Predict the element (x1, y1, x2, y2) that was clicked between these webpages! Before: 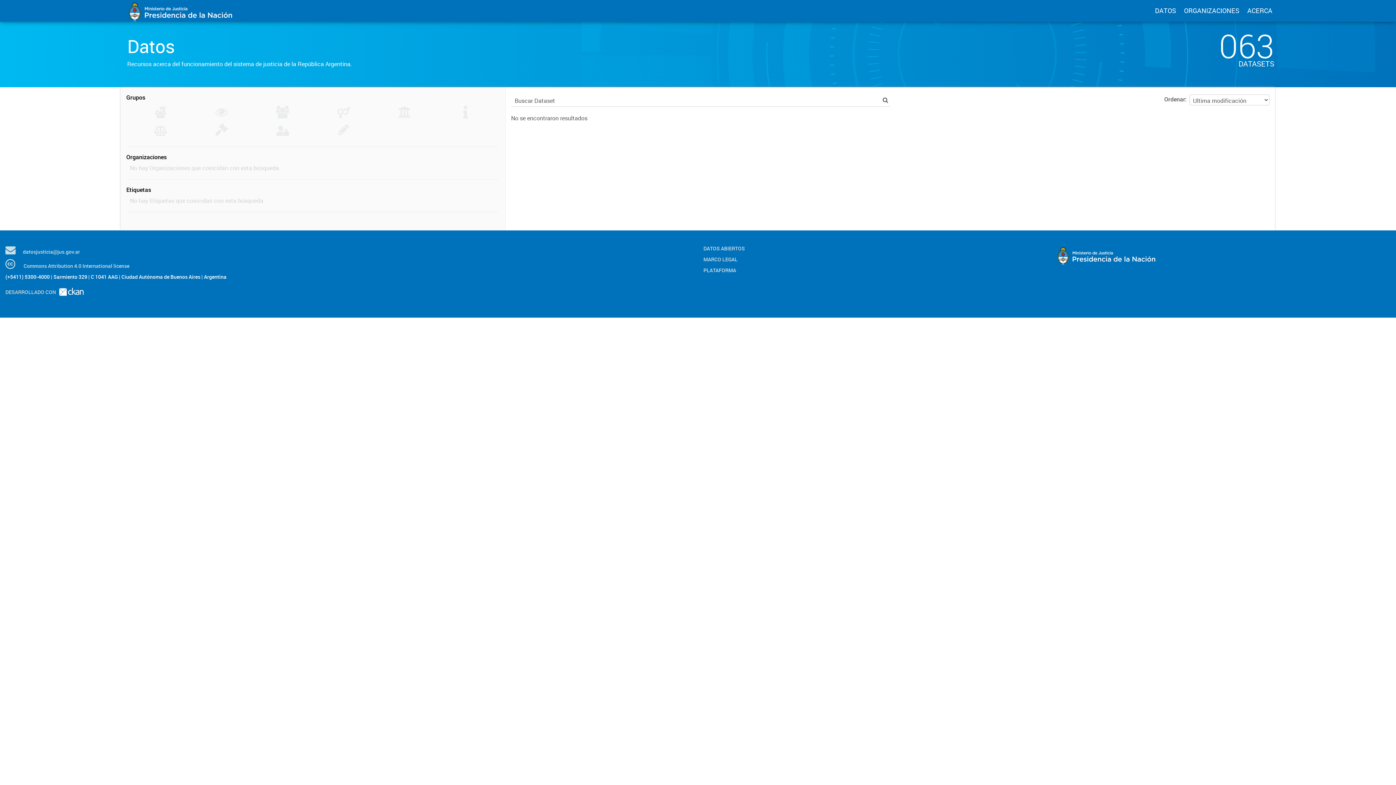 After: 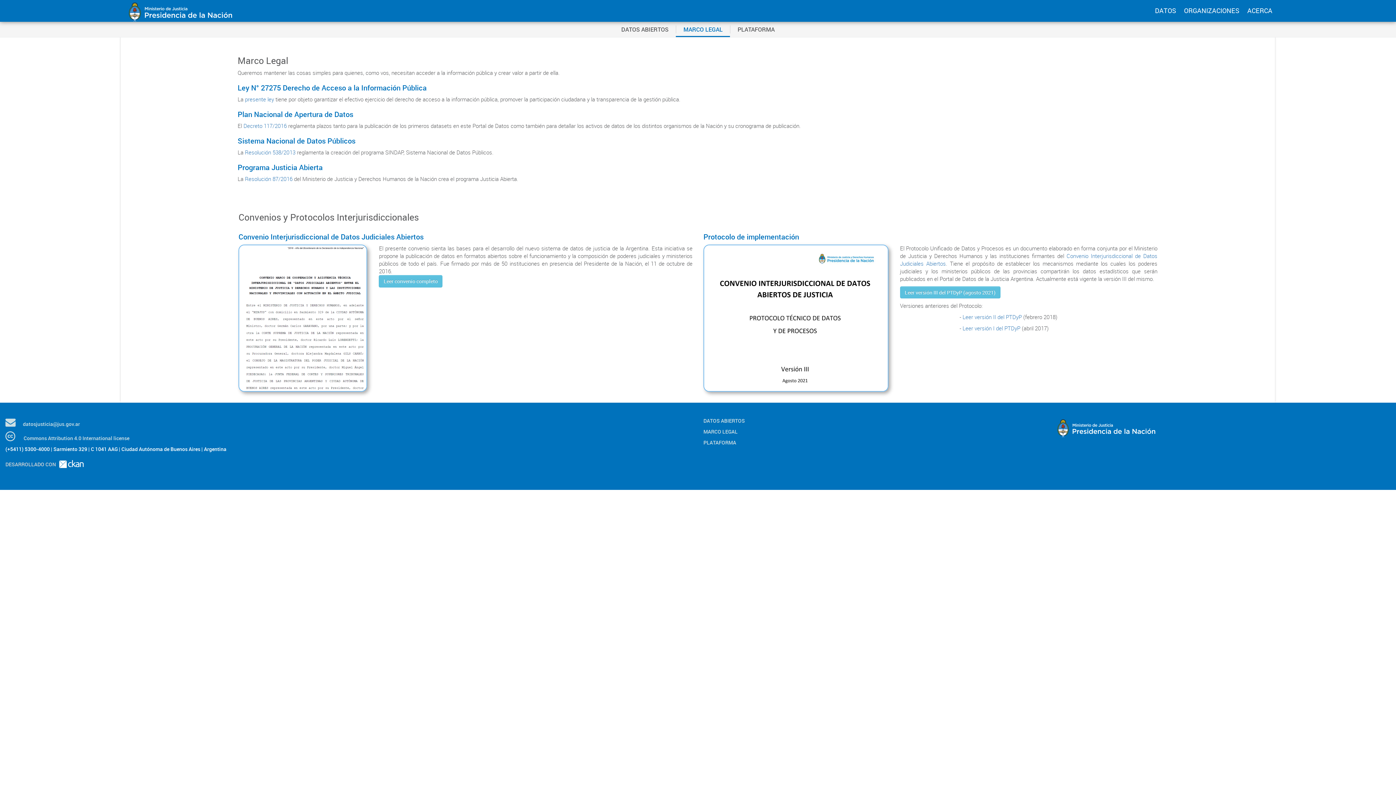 Action: label: MARCO LEGAL bbox: (703, 256, 1041, 263)